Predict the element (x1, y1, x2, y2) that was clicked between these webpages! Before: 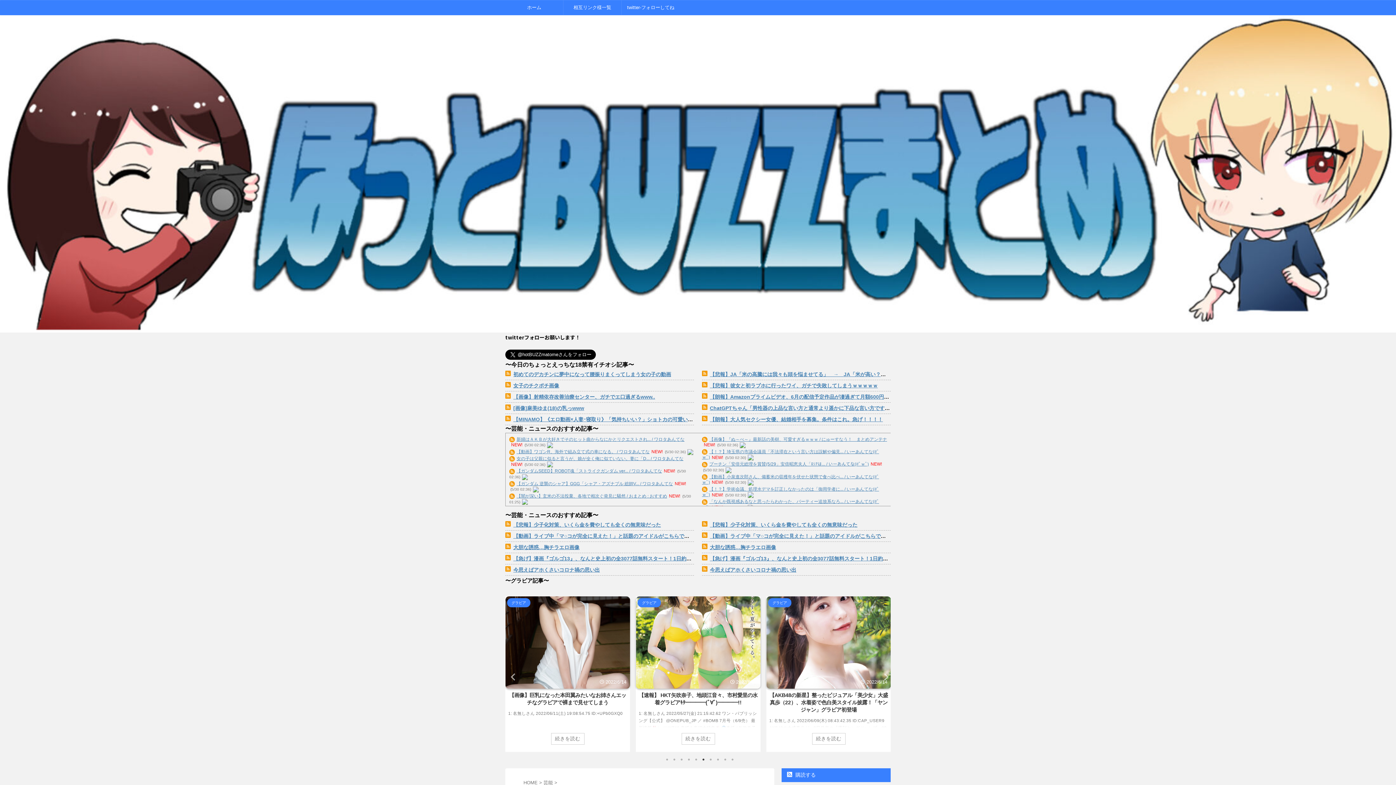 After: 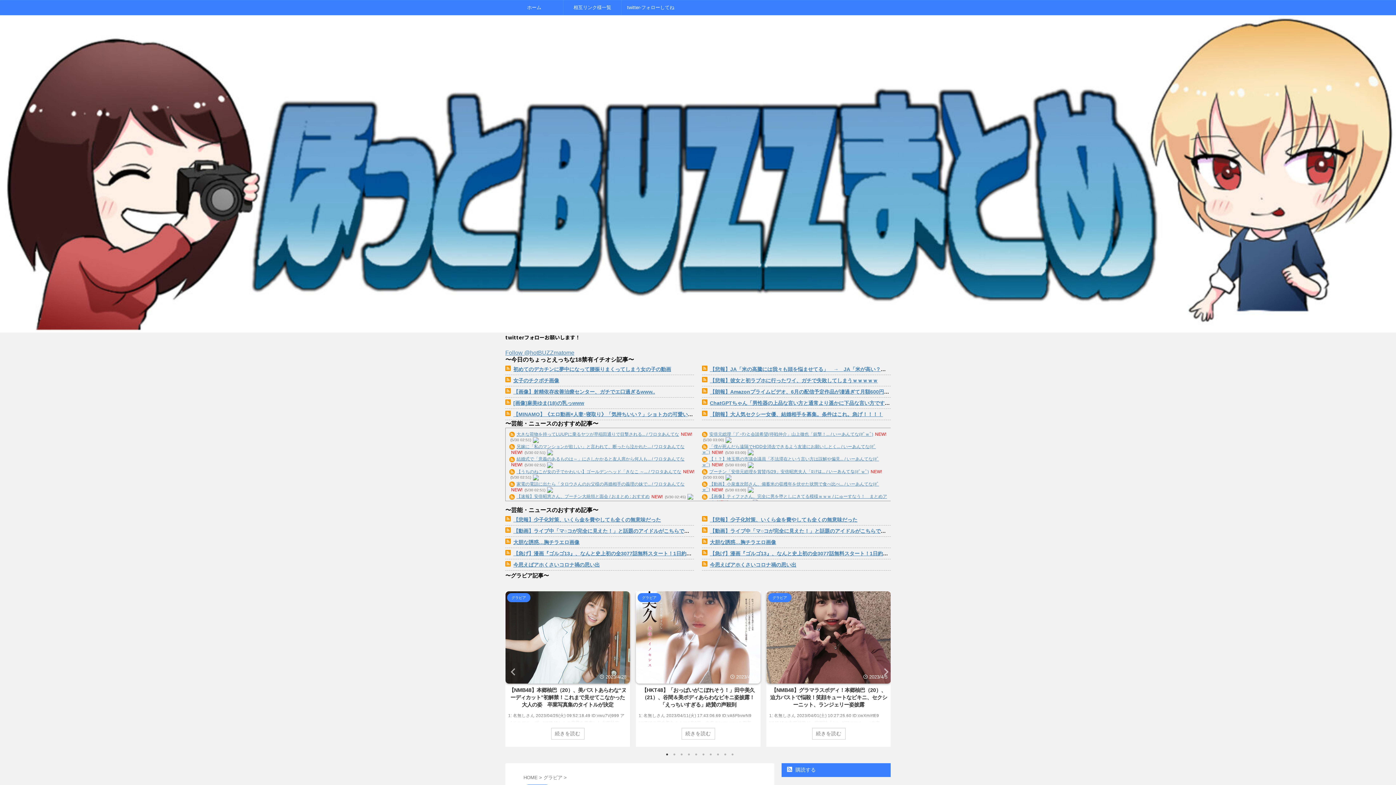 Action: bbox: (639, 692, 756, 713) label: 【NMB48】グラマラスボディ！本郷柚巴（20）、迫力バストで悩殺！笑顔キュートなビキニ、セクシーニット、ランジェリー姿披露